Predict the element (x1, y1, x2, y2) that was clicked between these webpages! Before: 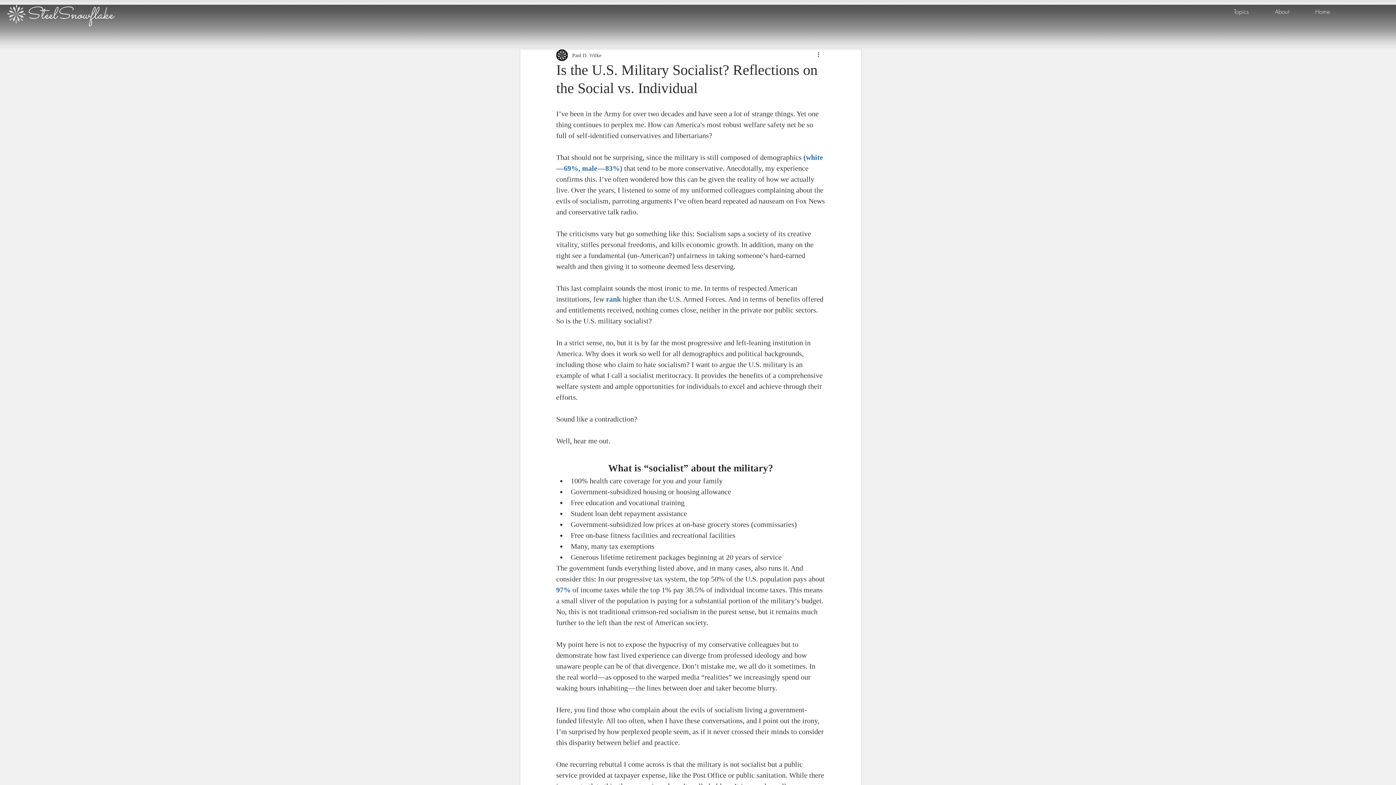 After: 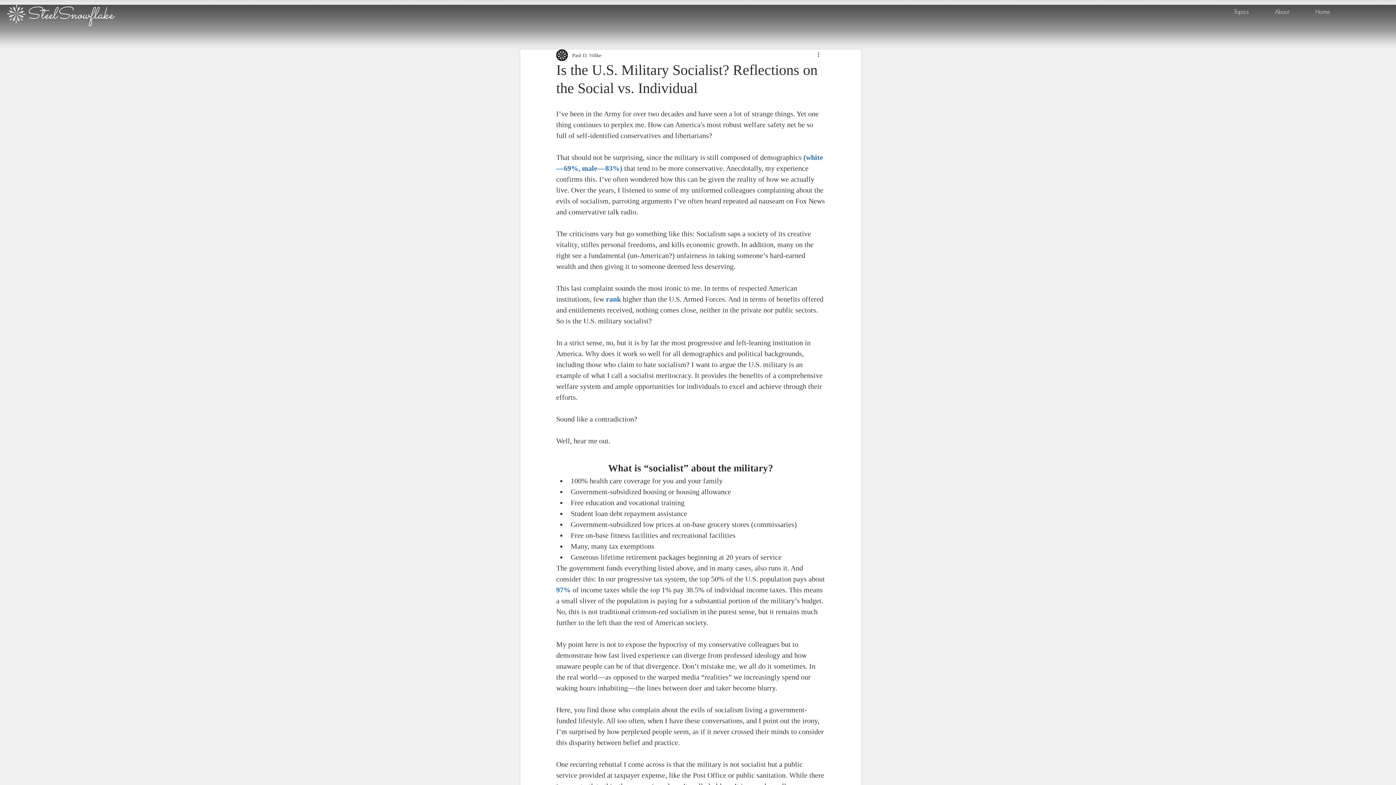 Action: label:   bbox: (801, 153, 803, 161)